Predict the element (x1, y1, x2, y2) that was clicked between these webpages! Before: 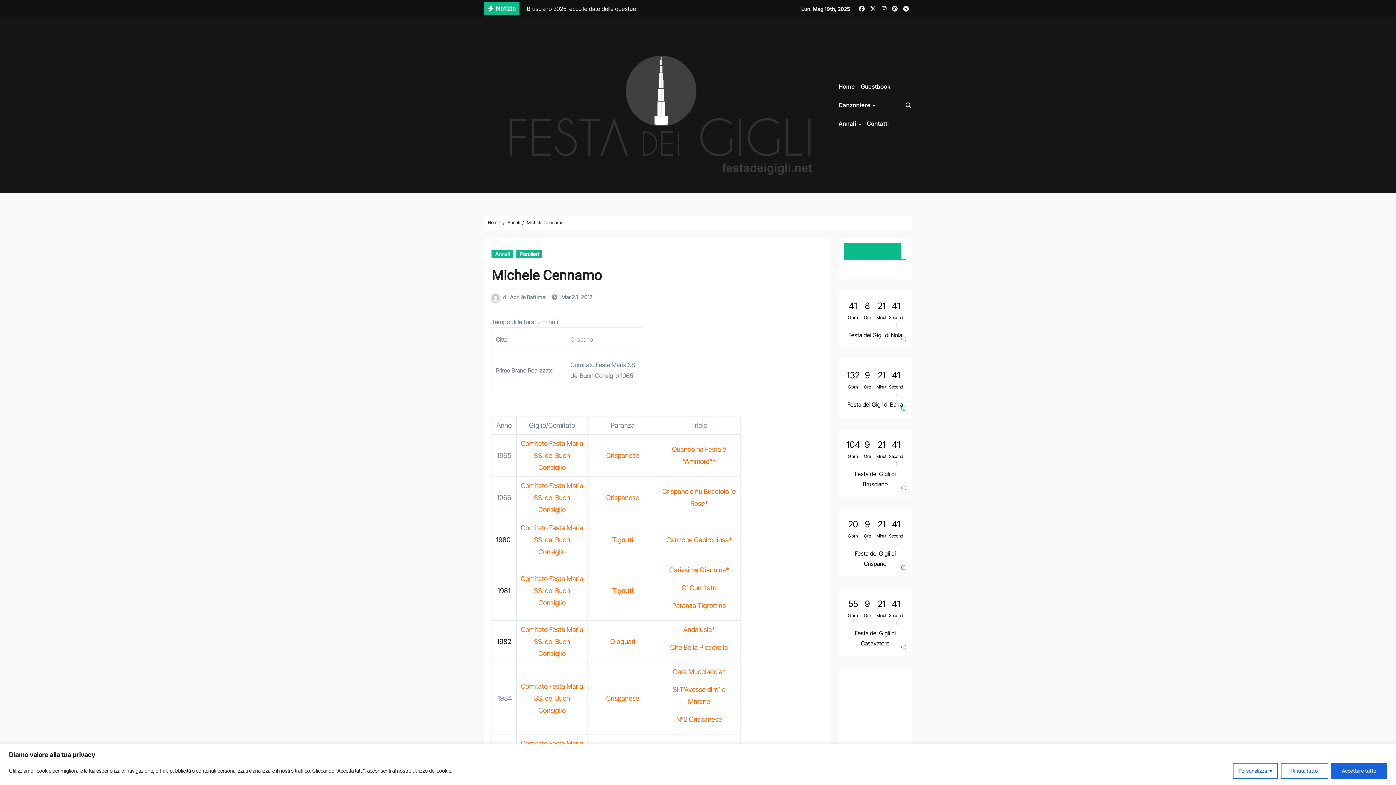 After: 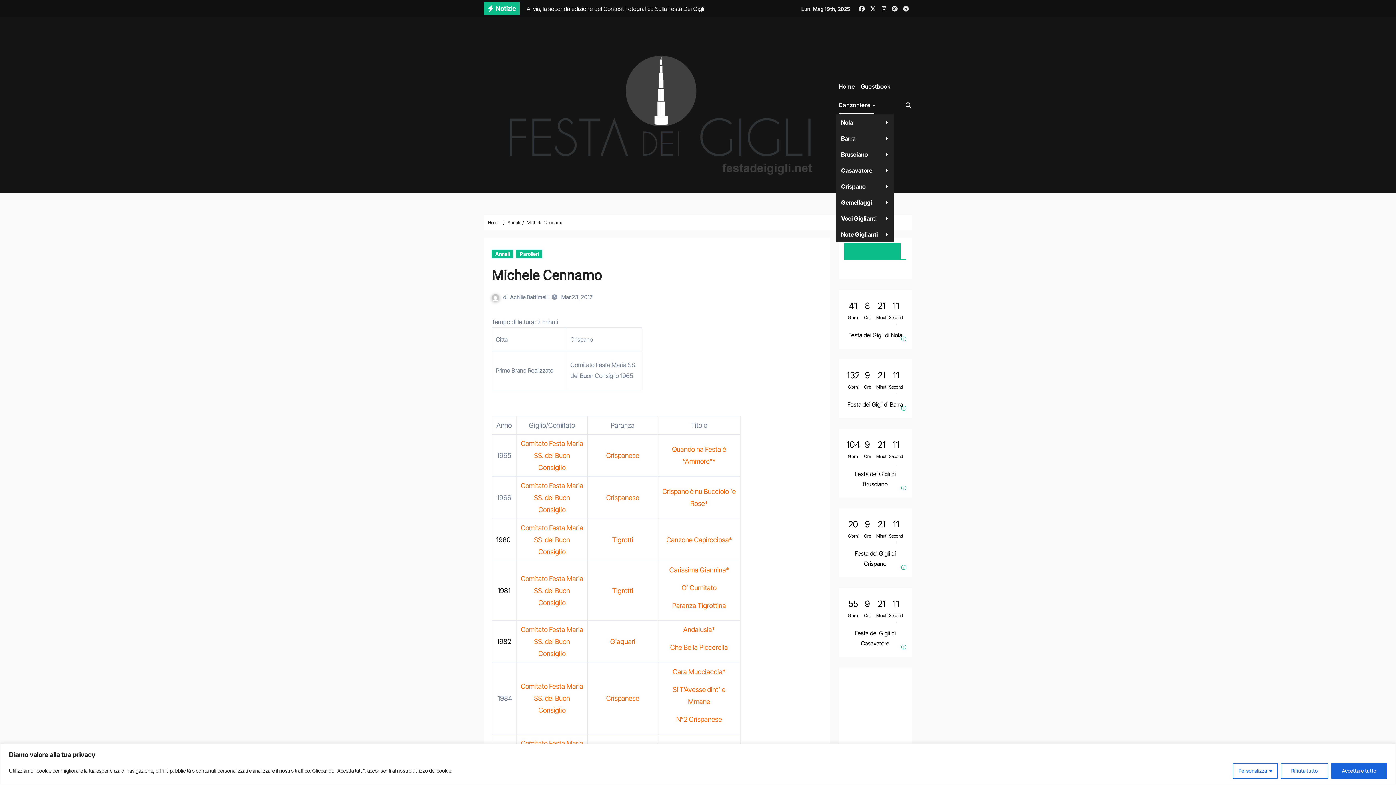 Action: label: Canzoniere  bbox: (835, 96, 878, 114)